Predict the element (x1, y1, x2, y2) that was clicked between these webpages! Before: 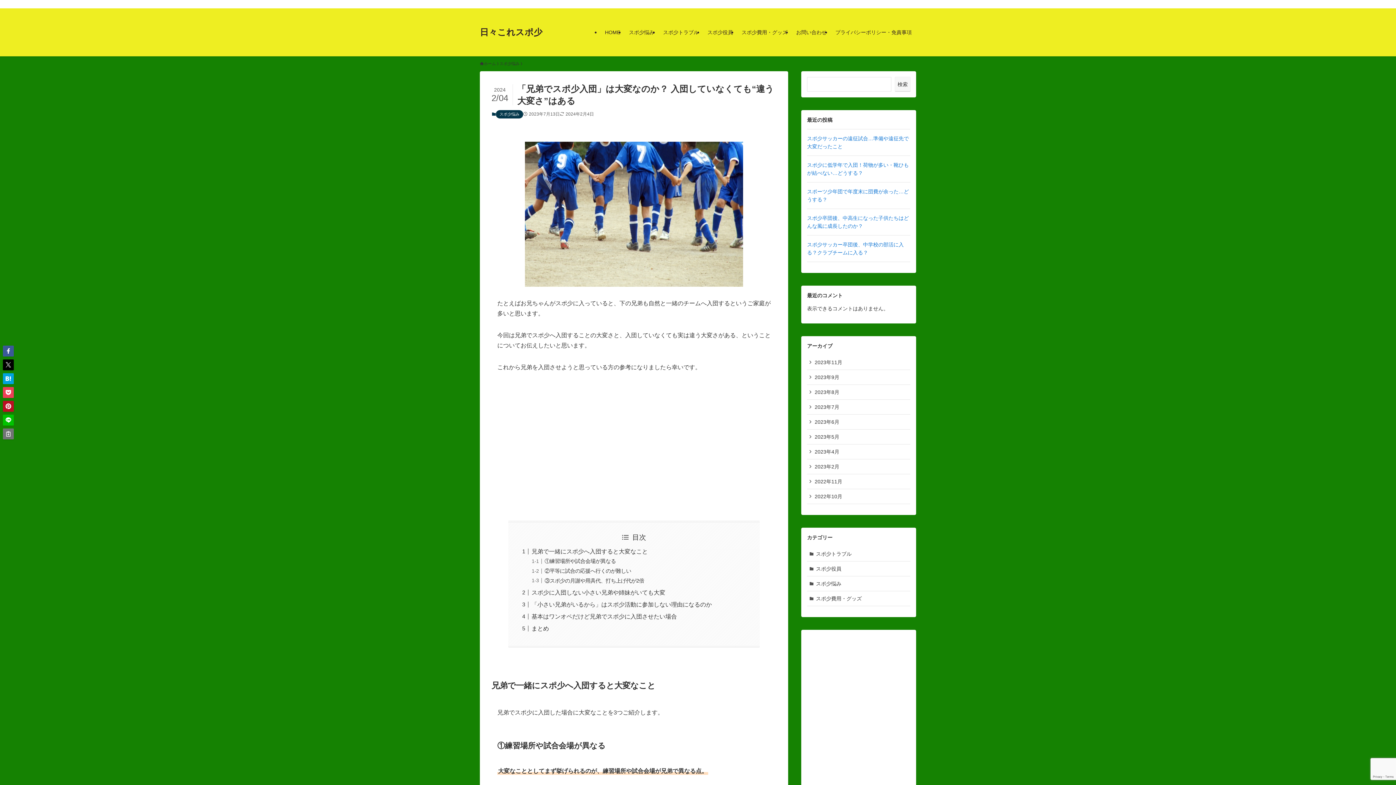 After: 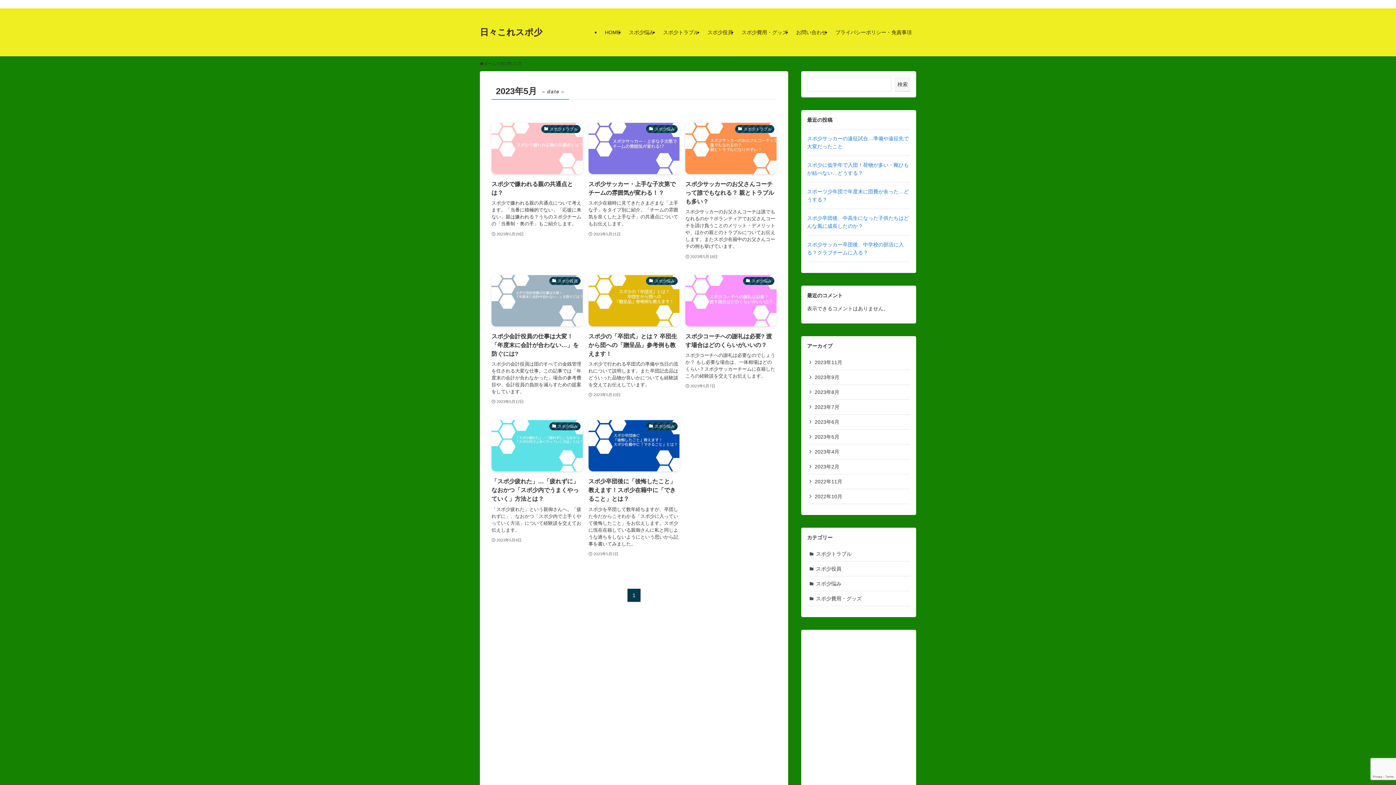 Action: label: 2023年5月 bbox: (807, 429, 910, 444)